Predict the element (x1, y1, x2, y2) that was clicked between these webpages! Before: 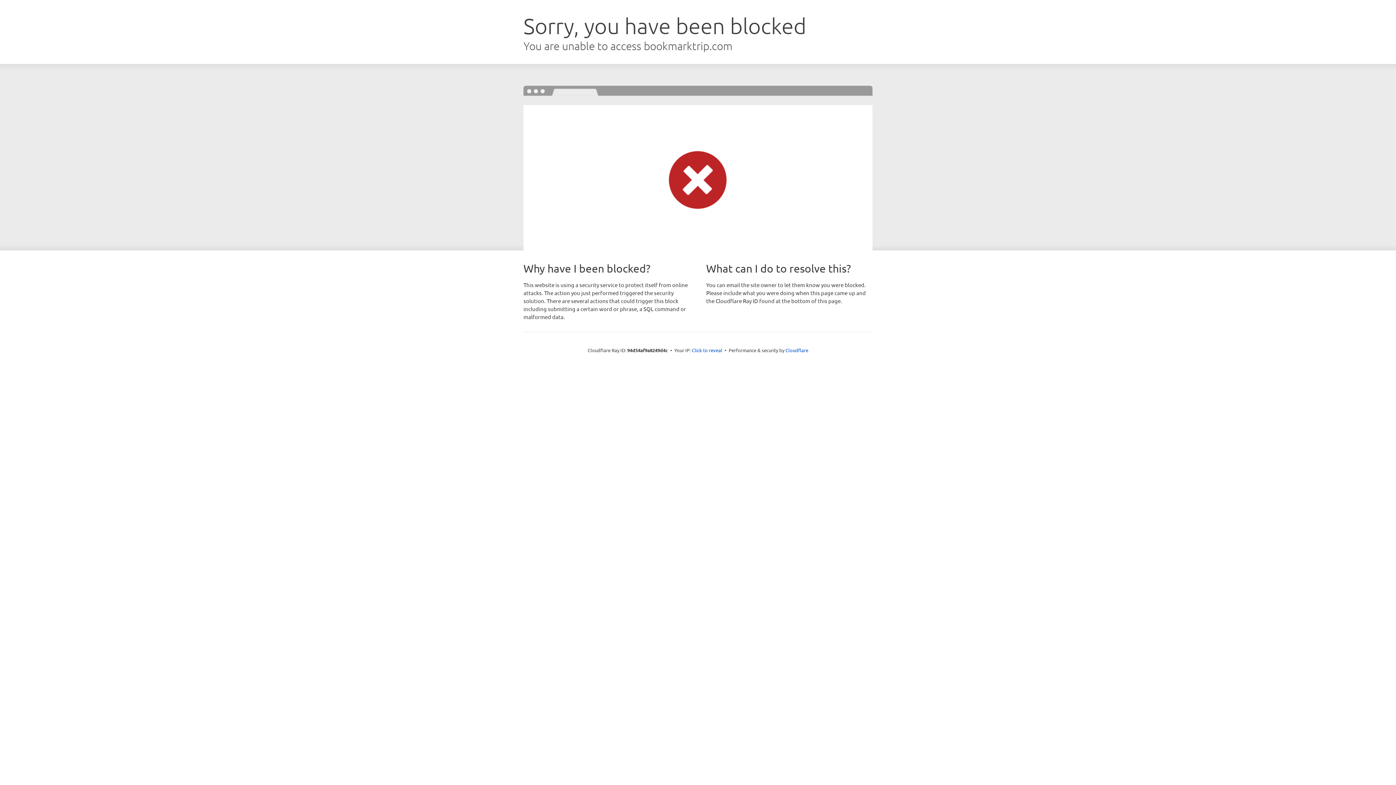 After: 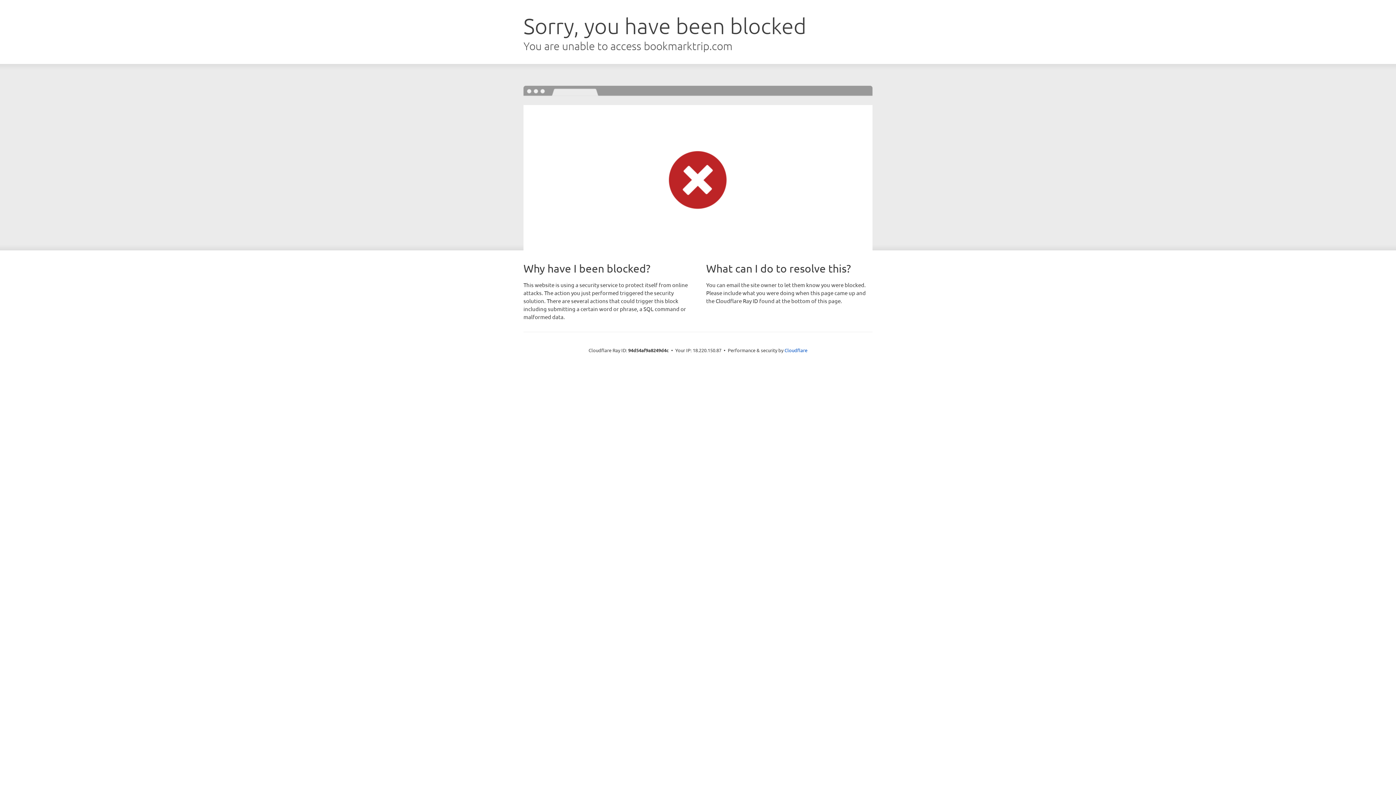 Action: bbox: (692, 346, 722, 353) label: Click to reveal